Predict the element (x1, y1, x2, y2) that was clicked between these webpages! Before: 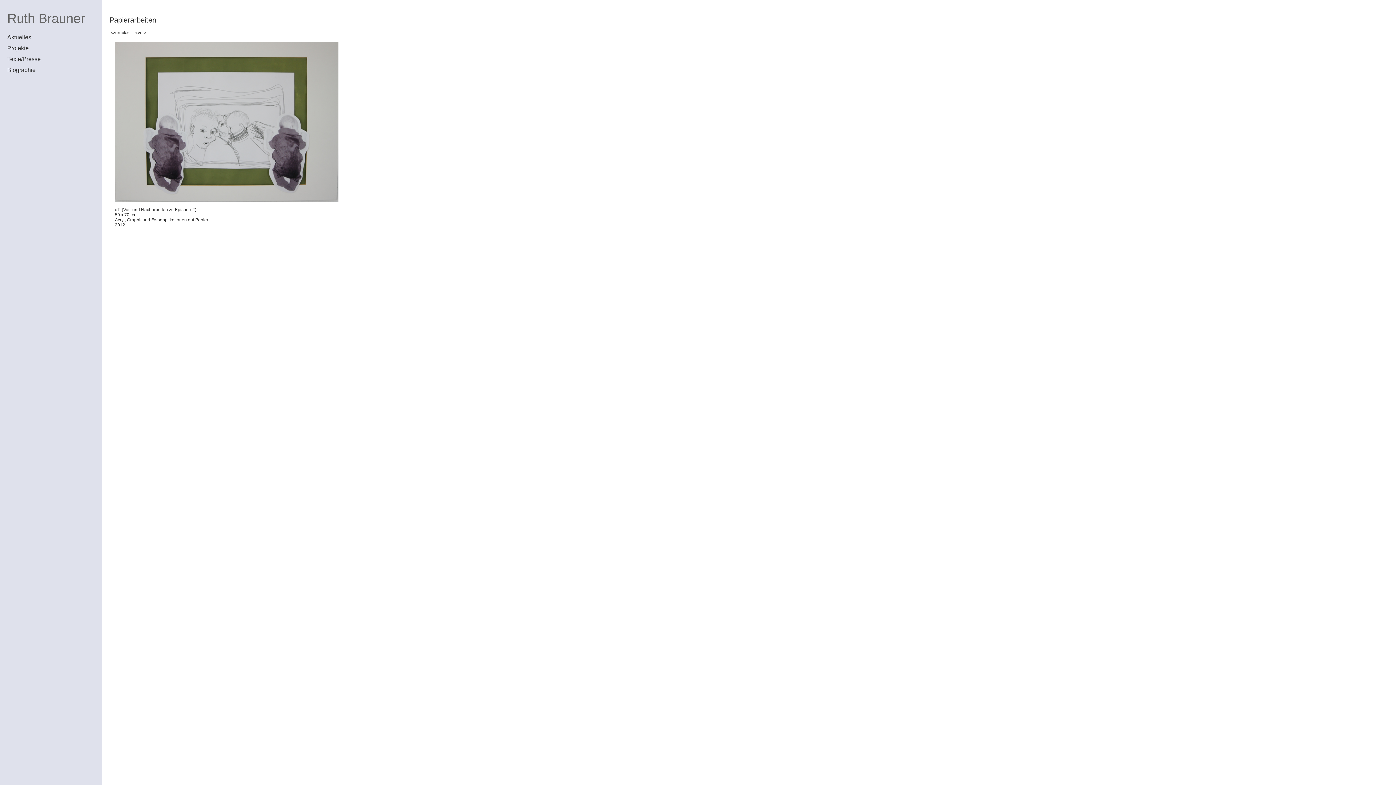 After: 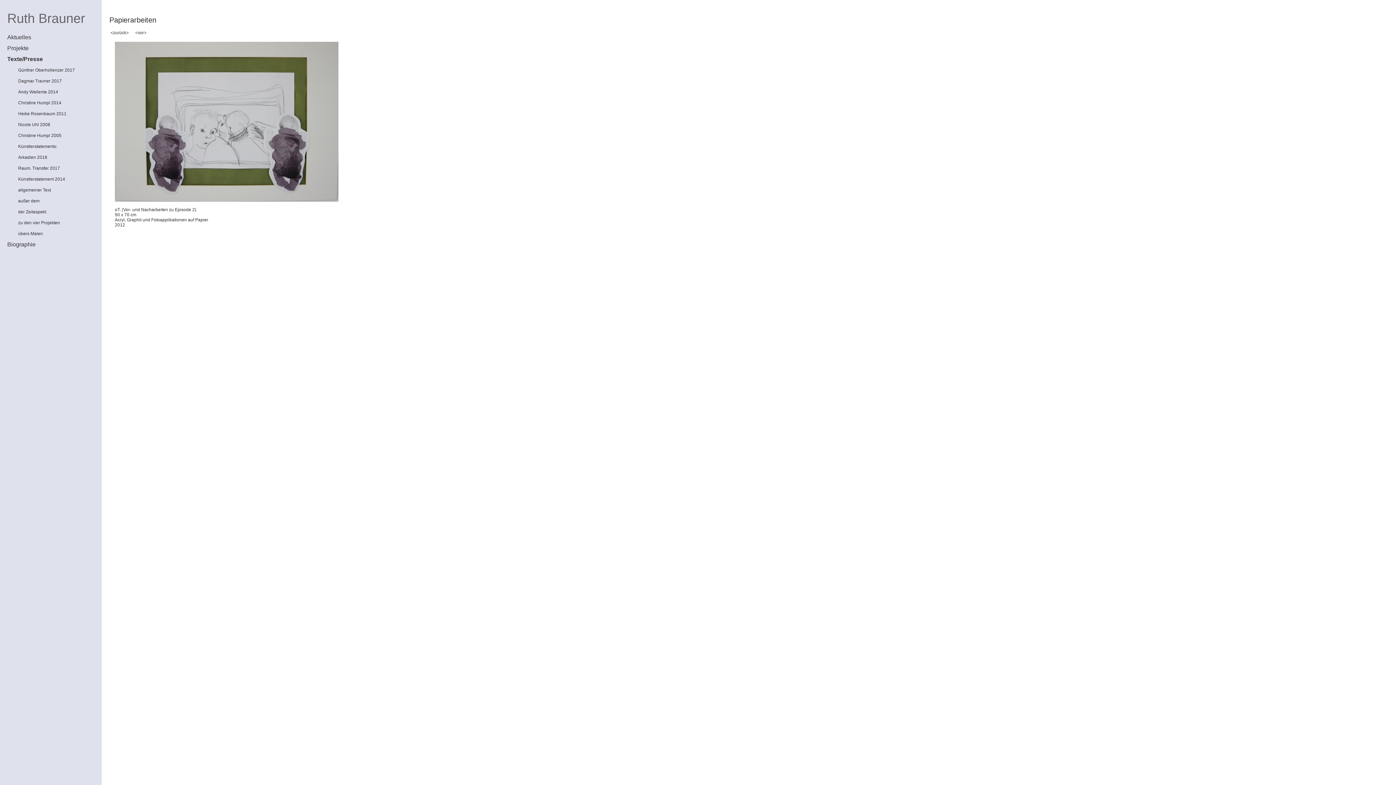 Action: bbox: (7, 56, 40, 62) label: Texte/Presse